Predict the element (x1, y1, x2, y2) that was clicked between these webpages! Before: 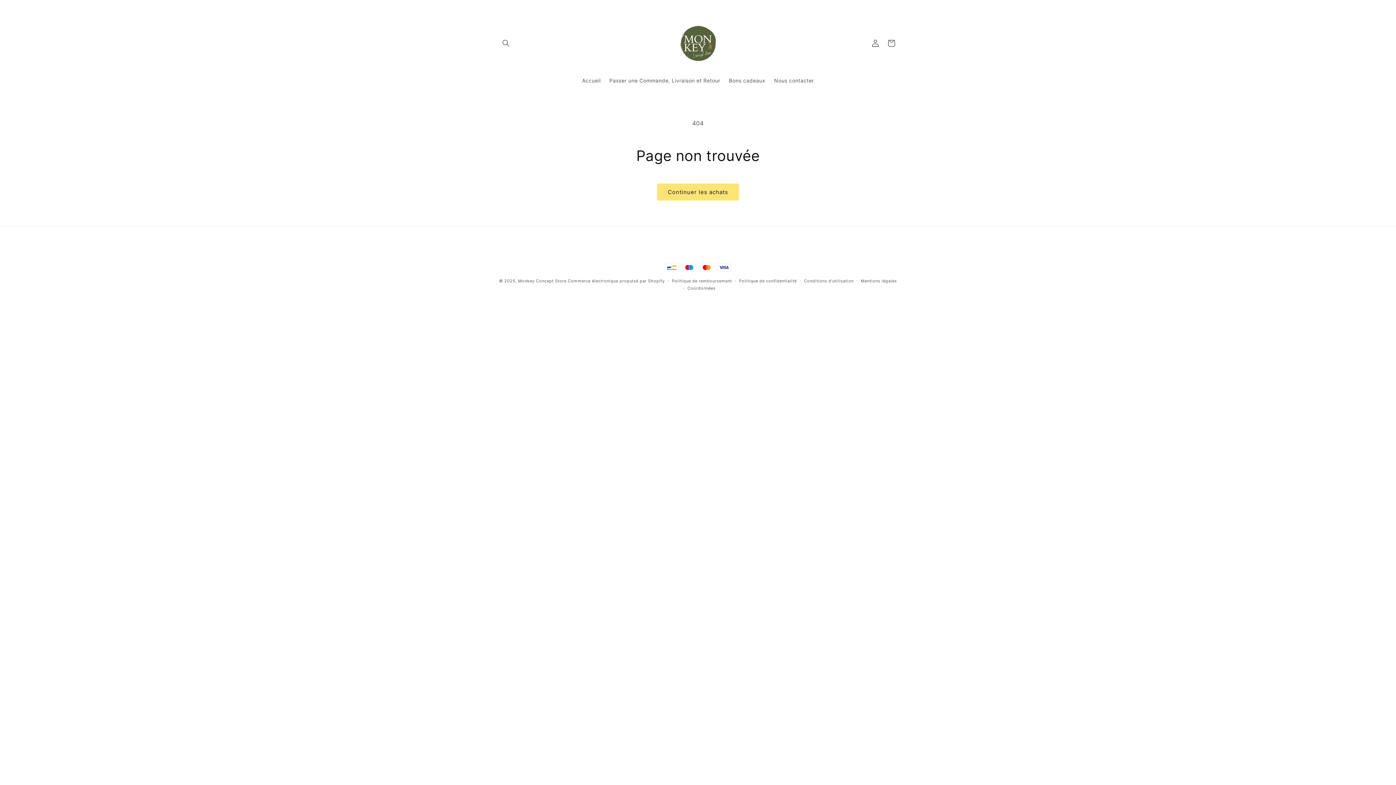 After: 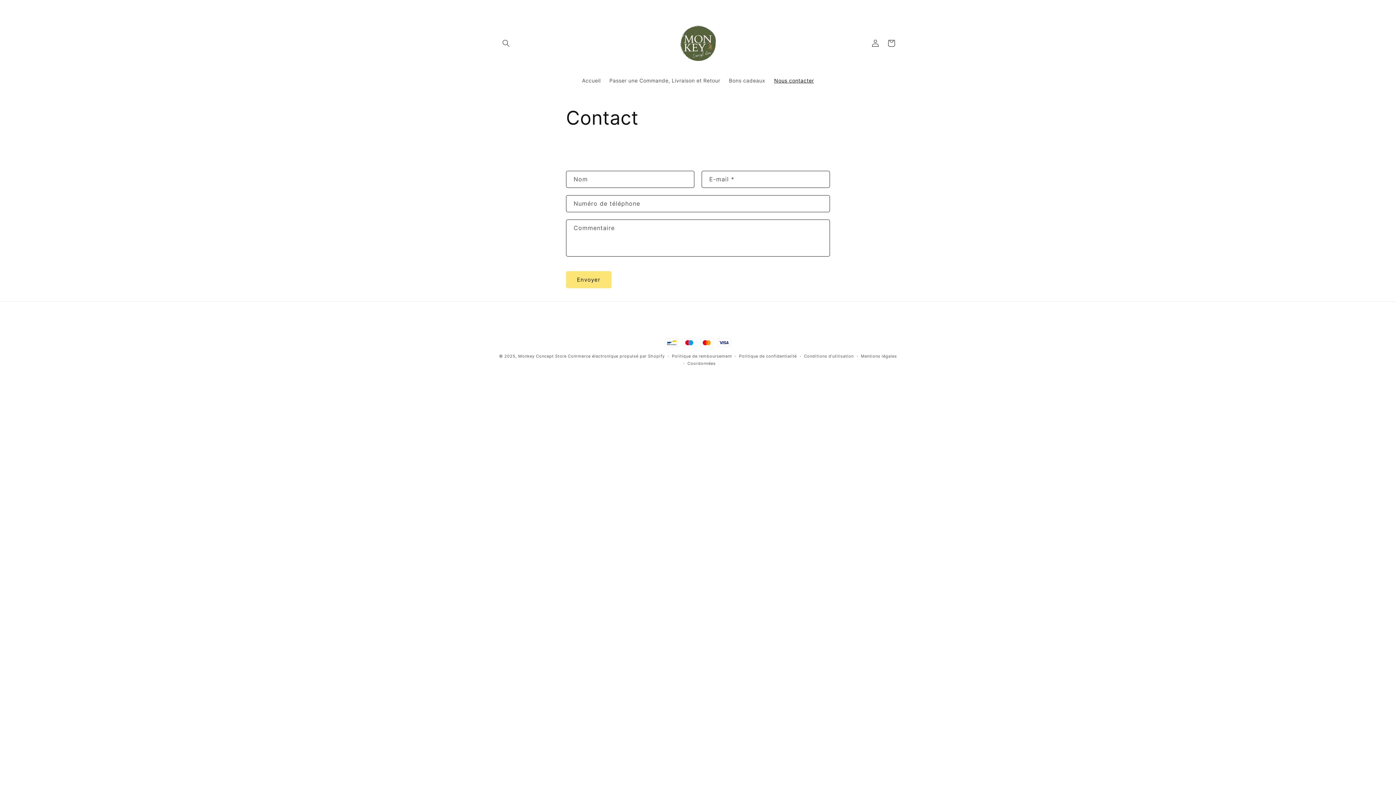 Action: label: Nous contacter bbox: (770, 73, 818, 88)